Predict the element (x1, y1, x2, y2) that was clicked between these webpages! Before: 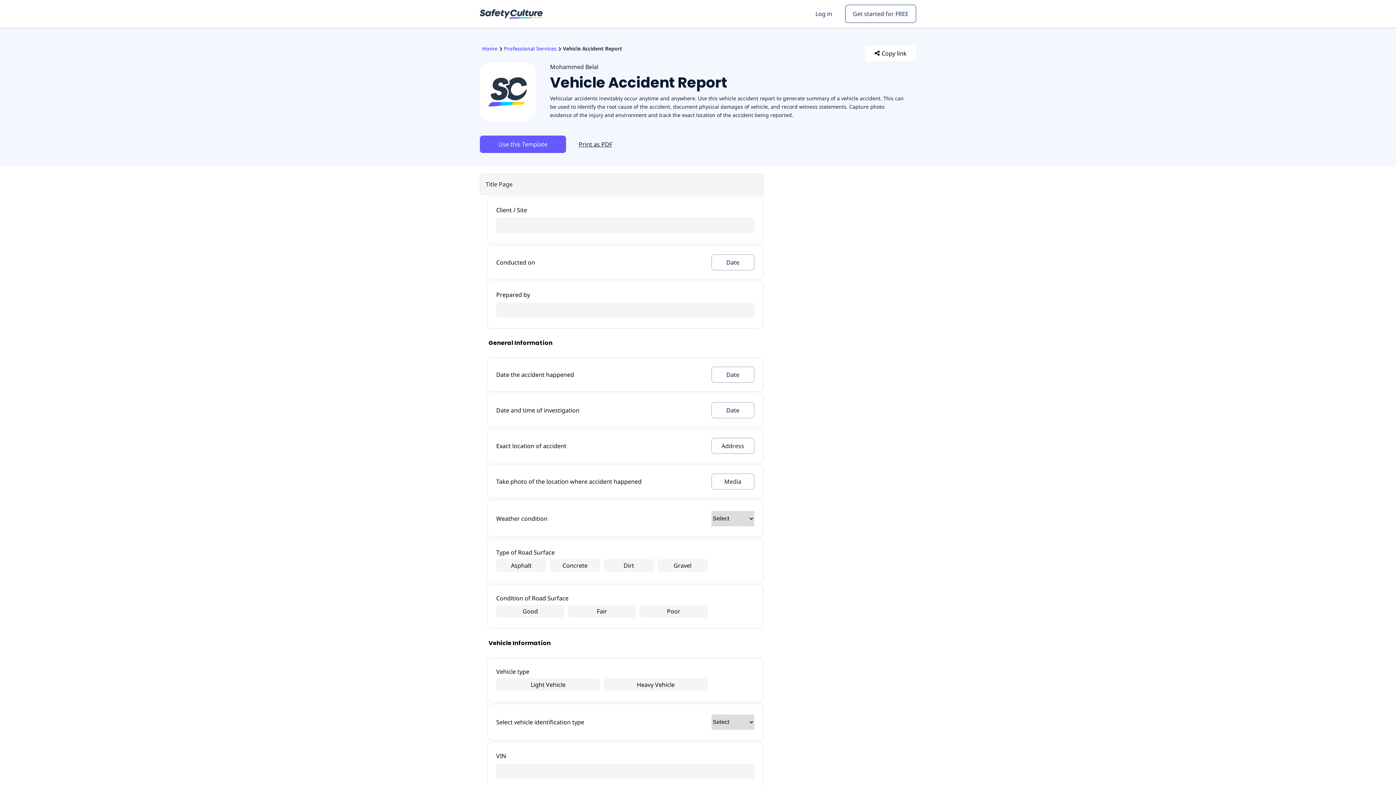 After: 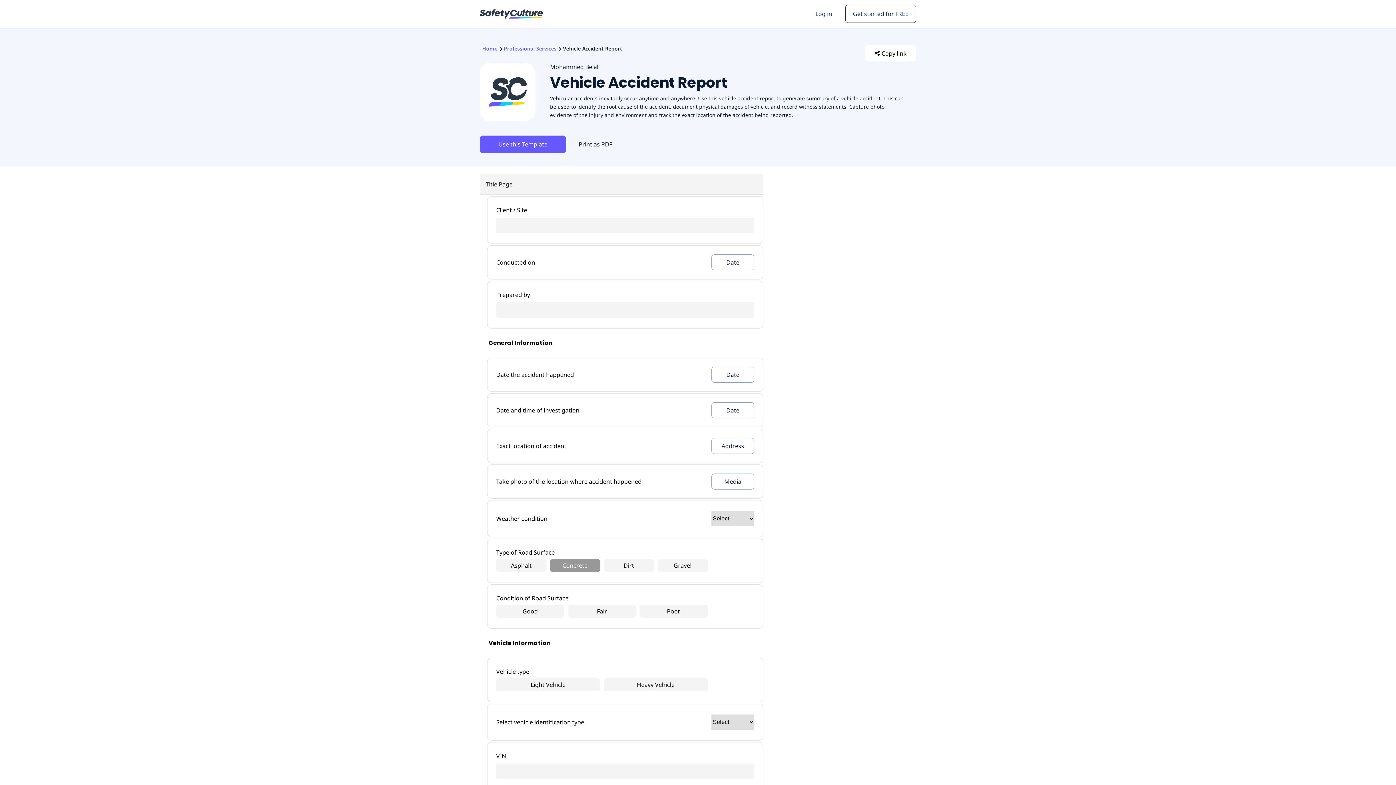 Action: label: Concrete bbox: (550, 559, 600, 572)